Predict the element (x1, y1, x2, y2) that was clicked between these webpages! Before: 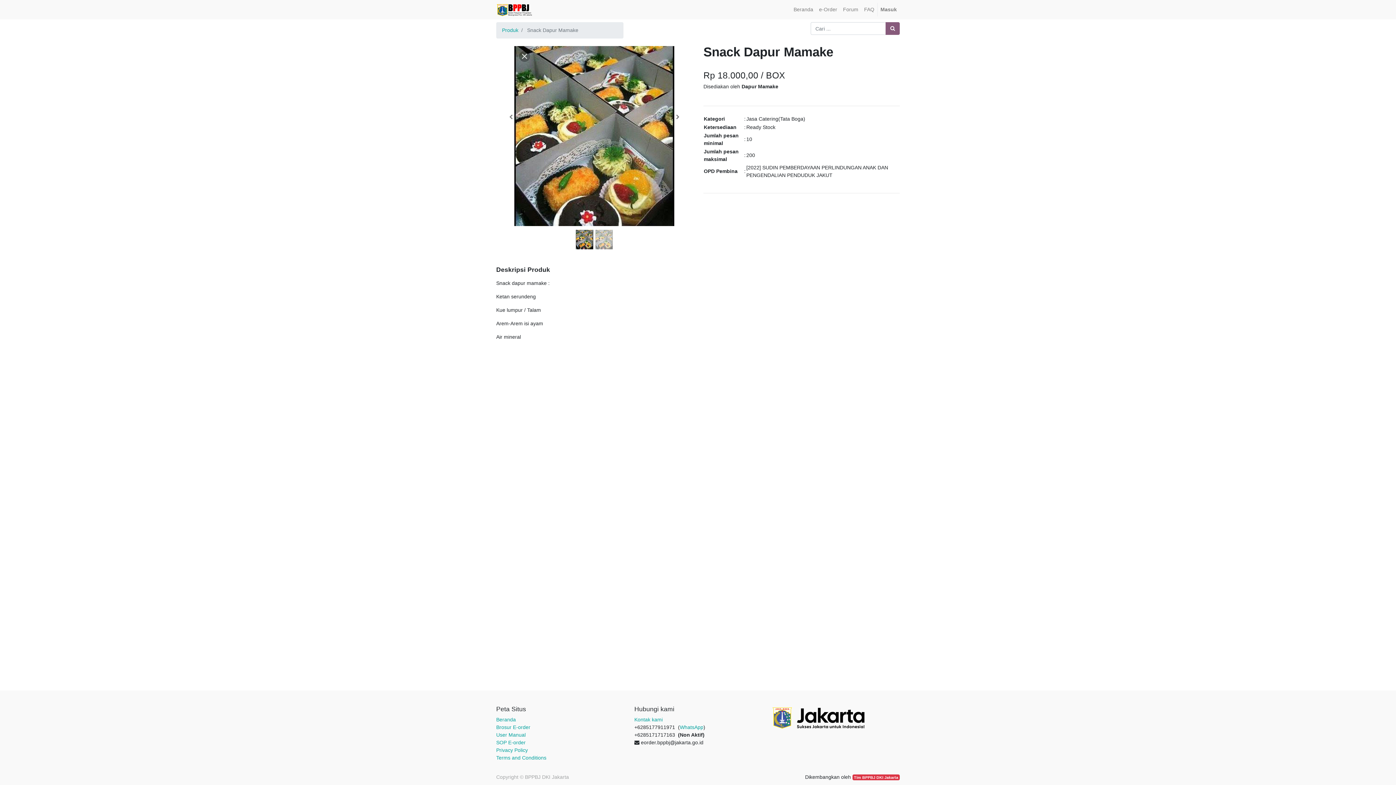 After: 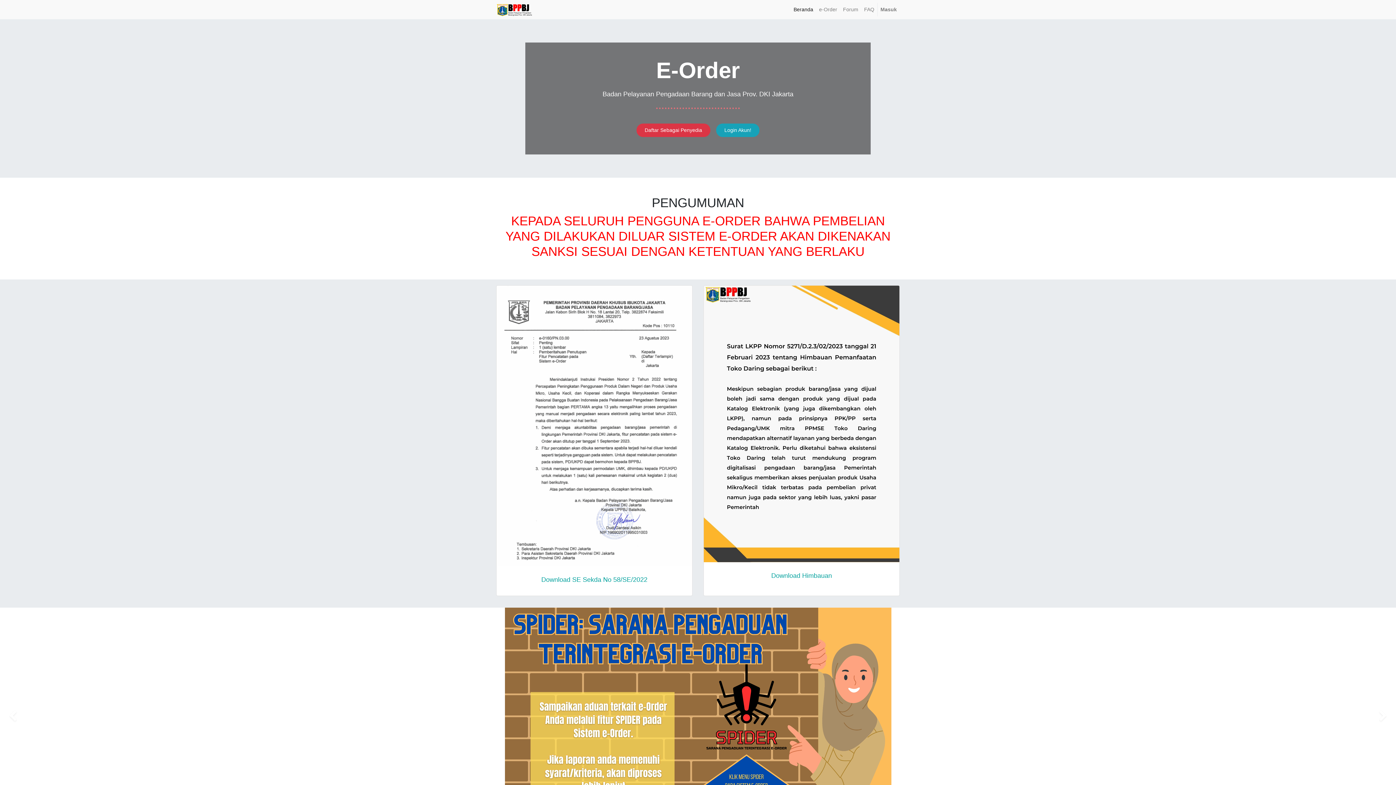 Action: label: Beranda bbox: (790, 2, 816, 16)